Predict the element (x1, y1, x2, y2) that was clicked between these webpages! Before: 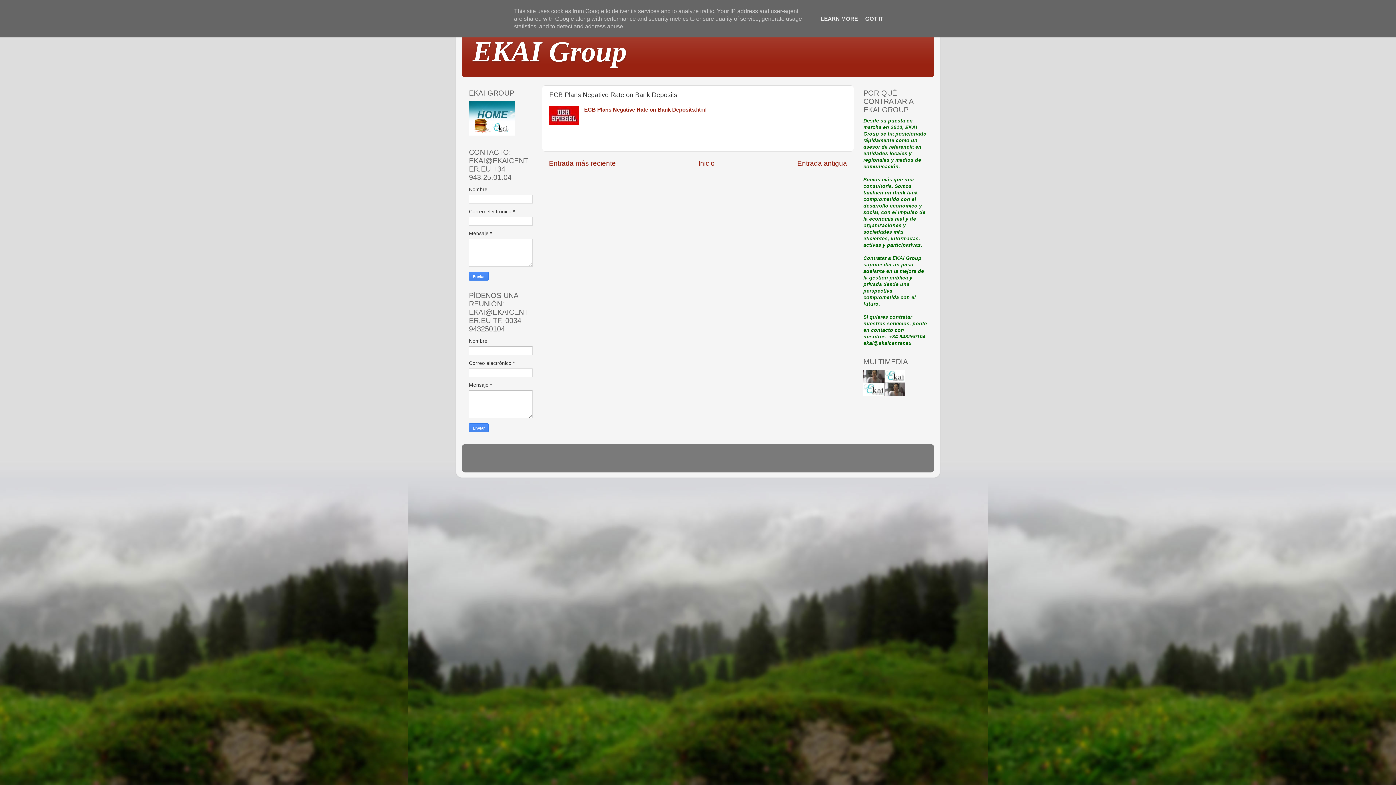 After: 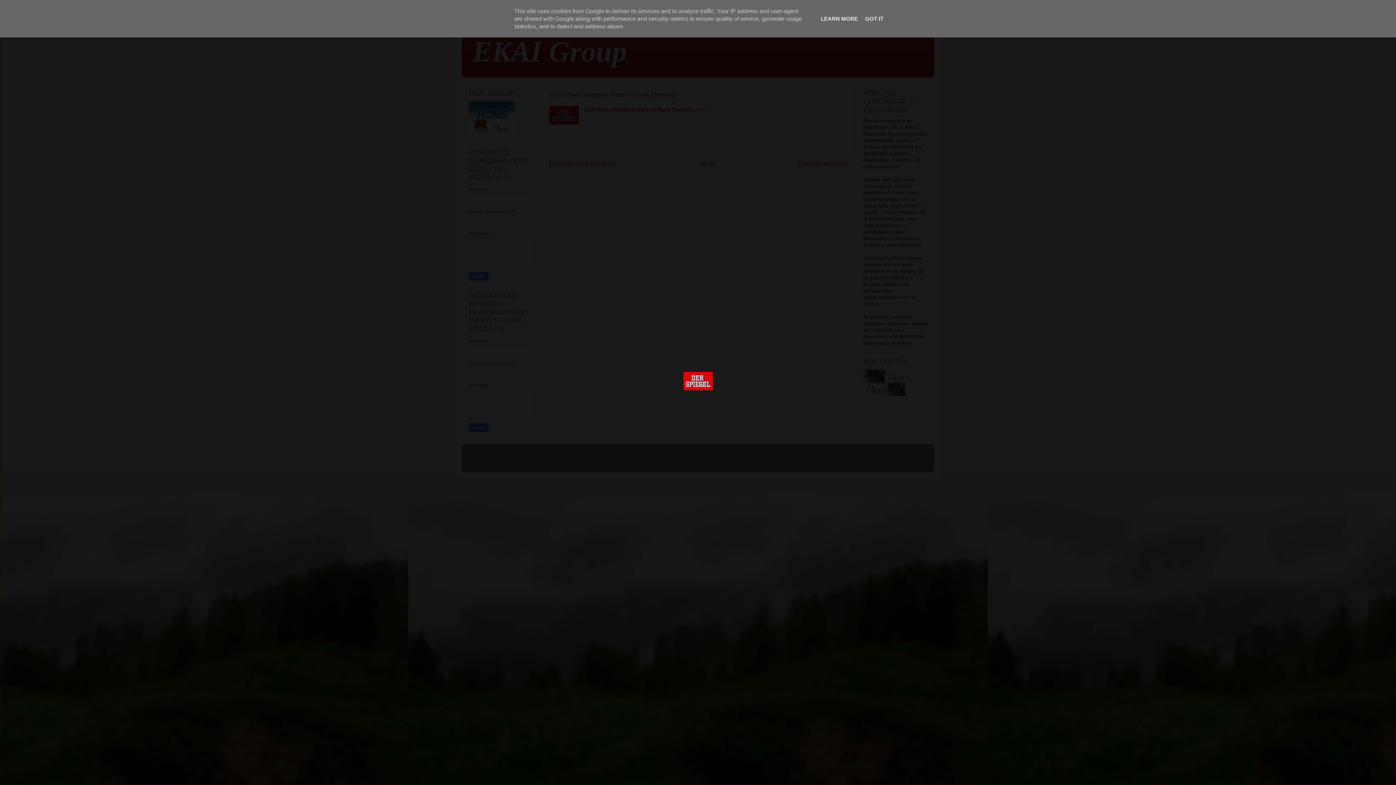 Action: bbox: (549, 106, 578, 126)